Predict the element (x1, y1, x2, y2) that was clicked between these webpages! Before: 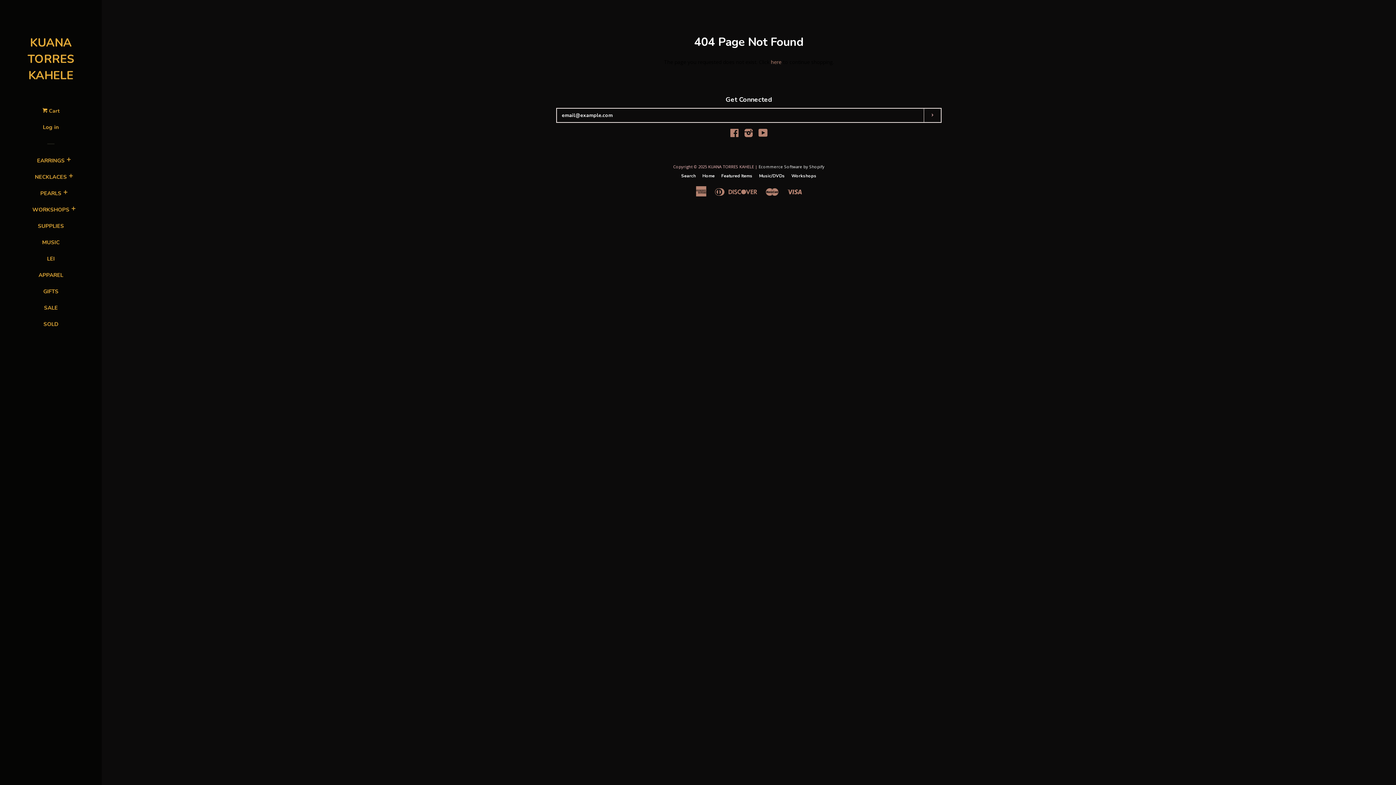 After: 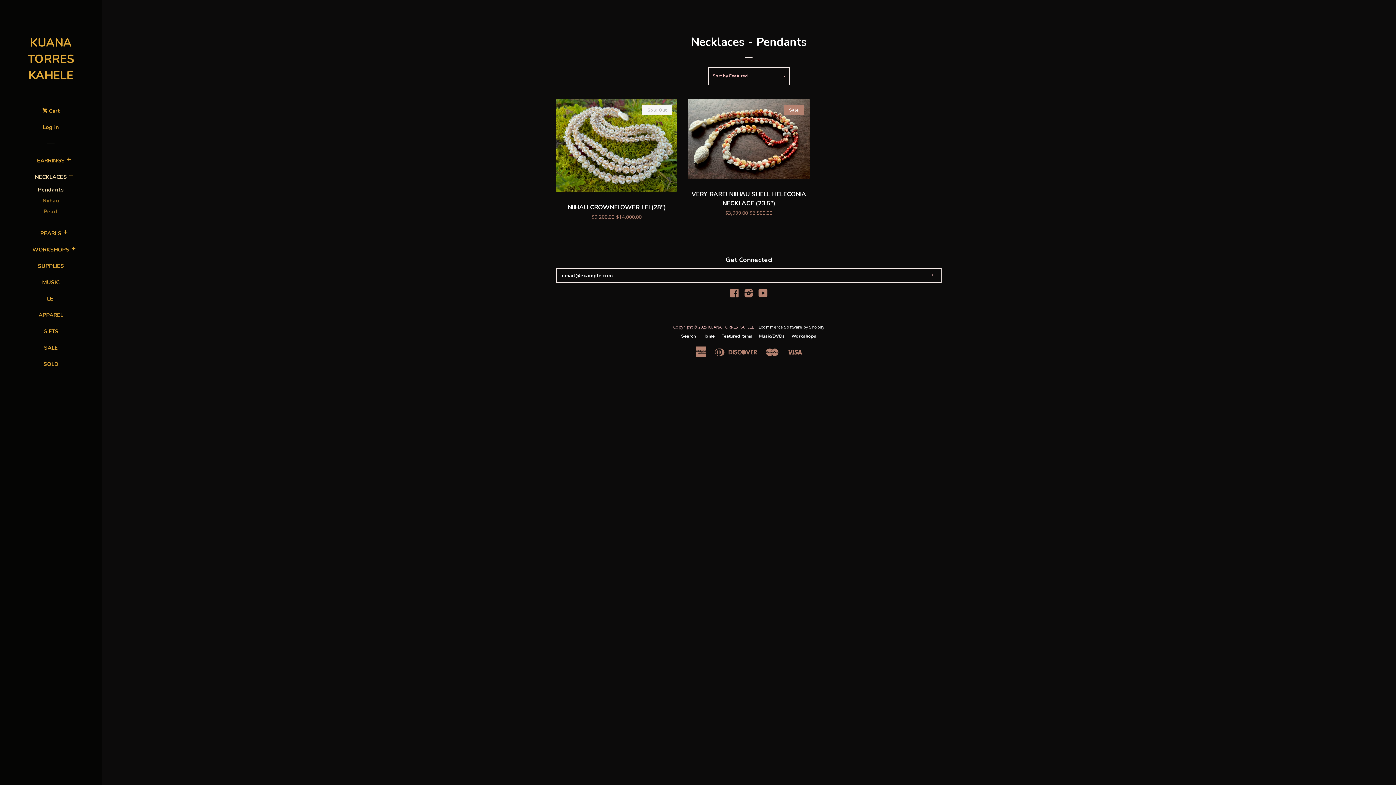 Action: label: NECKLACES bbox: (34, 171, 66, 188)